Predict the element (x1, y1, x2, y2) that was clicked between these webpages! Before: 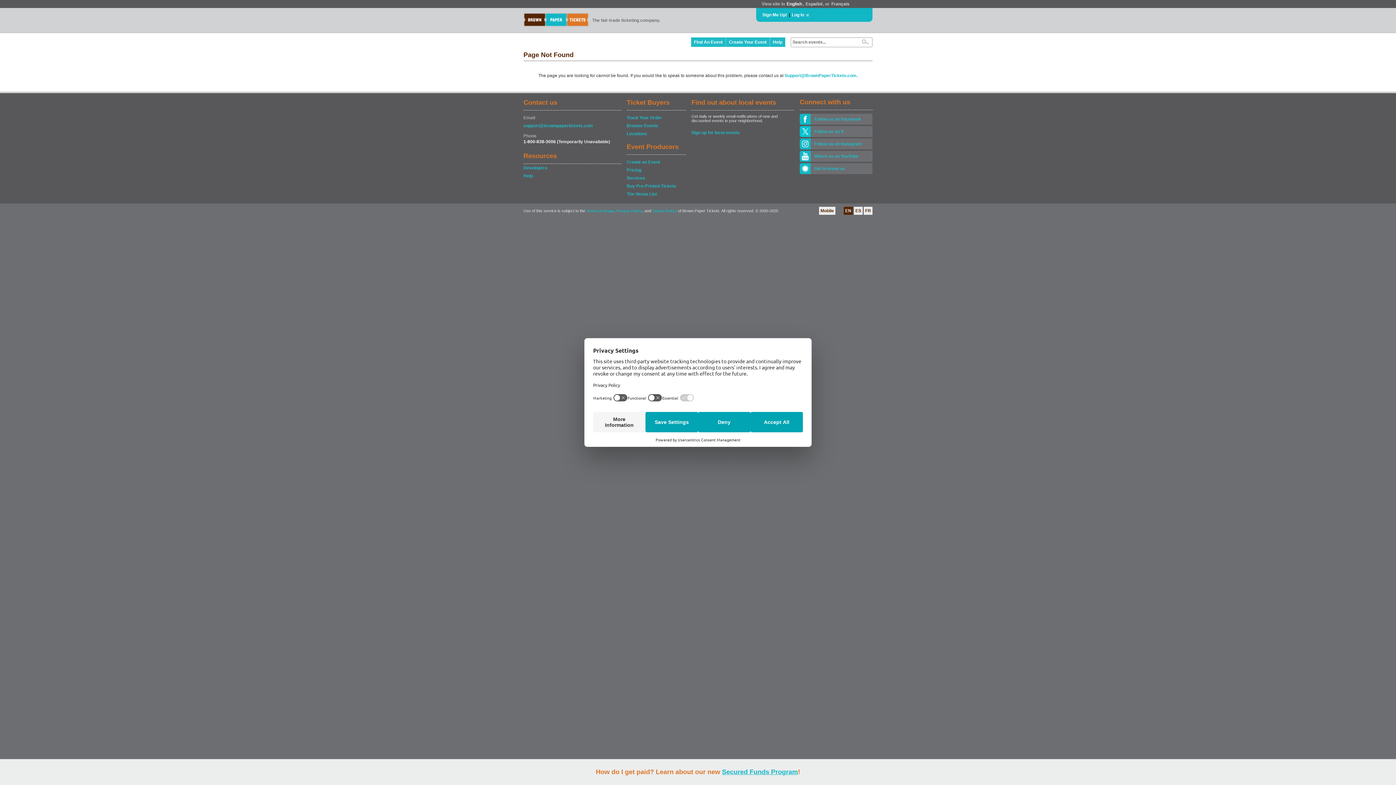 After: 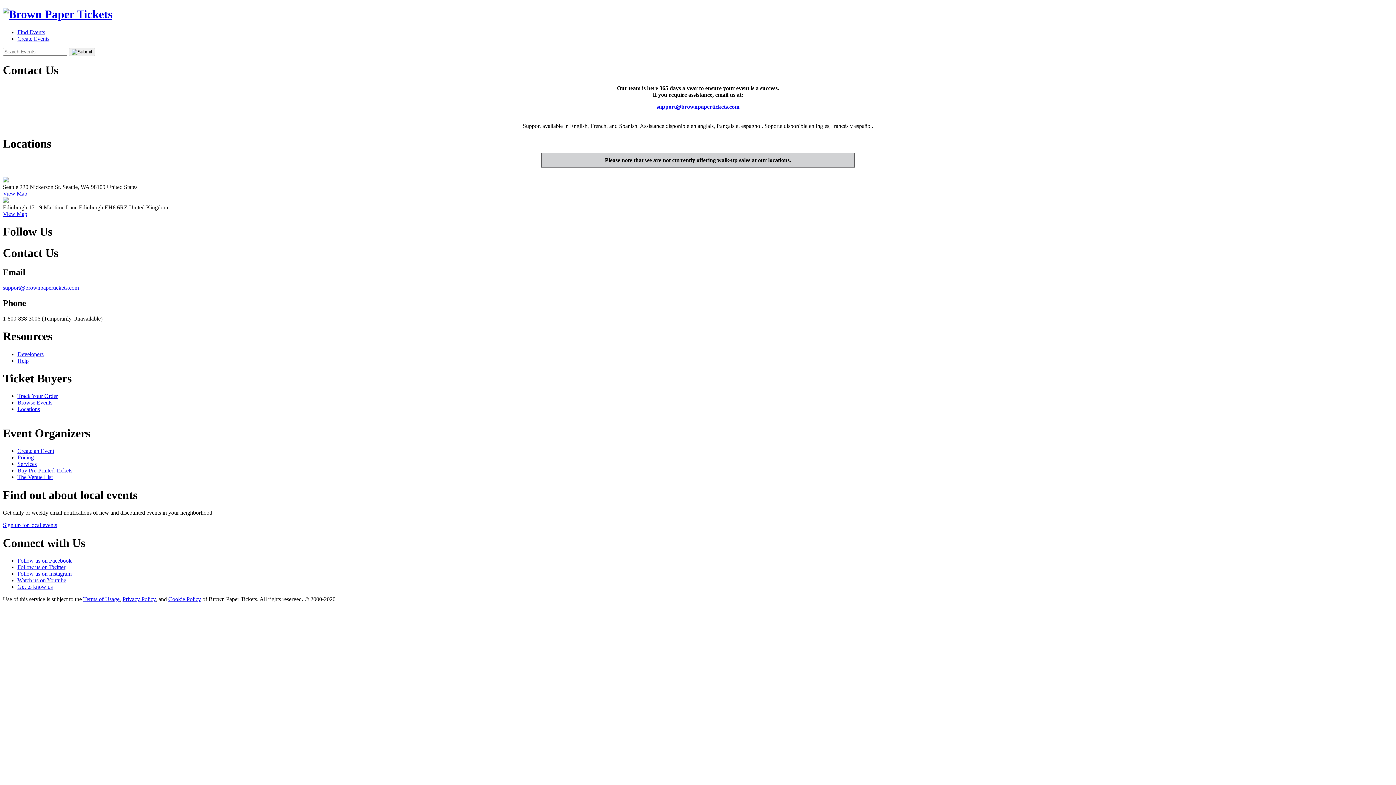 Action: bbox: (626, 130, 685, 137) label: Locations